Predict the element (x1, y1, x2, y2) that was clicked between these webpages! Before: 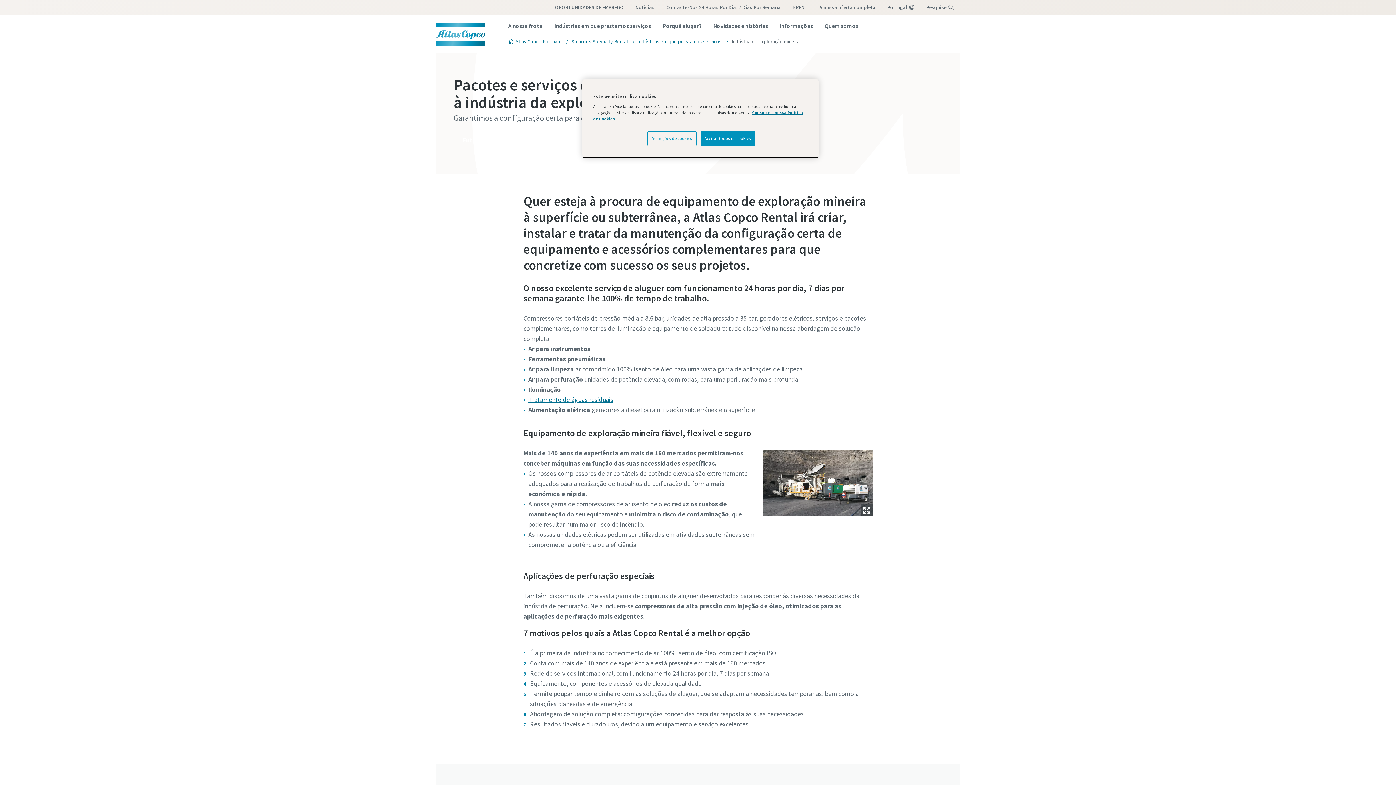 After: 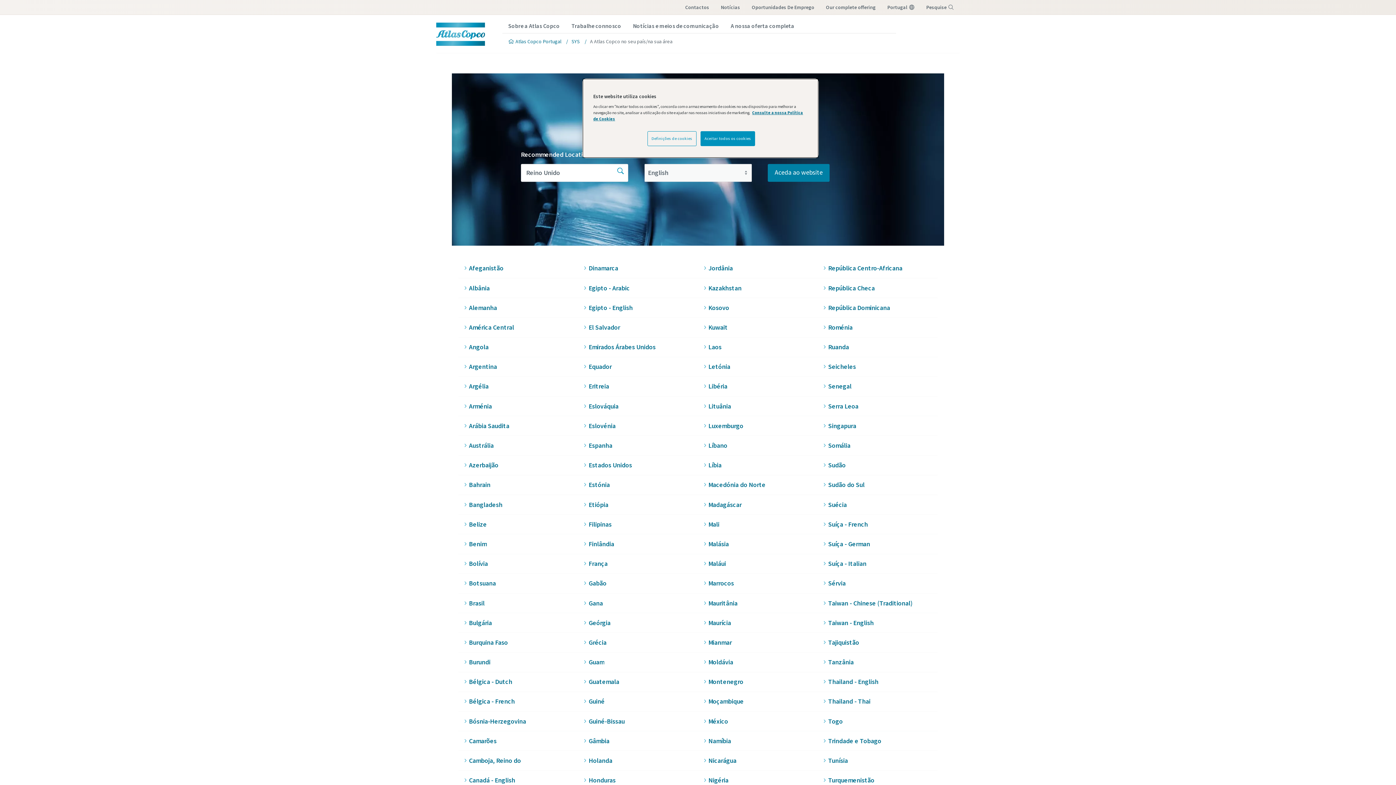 Action: label: Portugal bbox: (881, 0, 920, 14)